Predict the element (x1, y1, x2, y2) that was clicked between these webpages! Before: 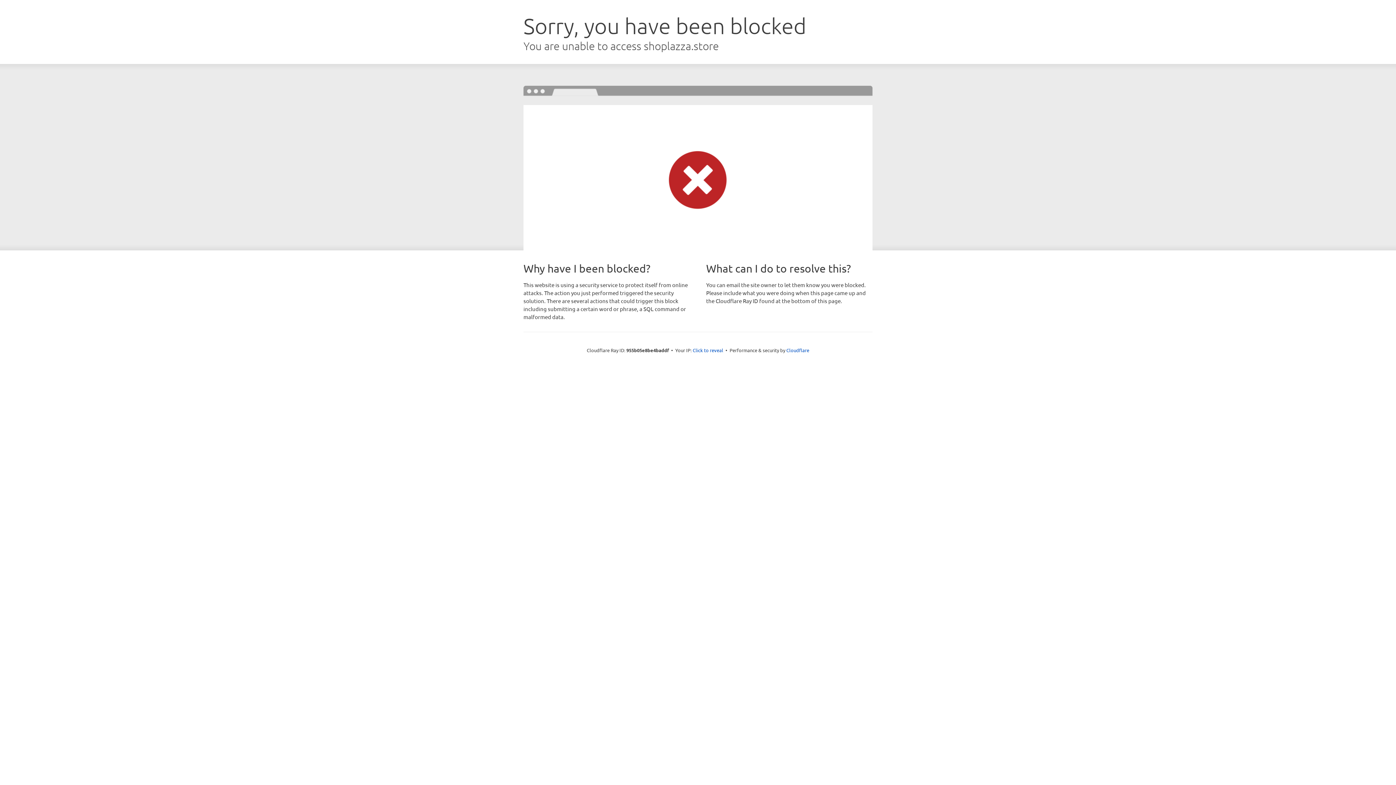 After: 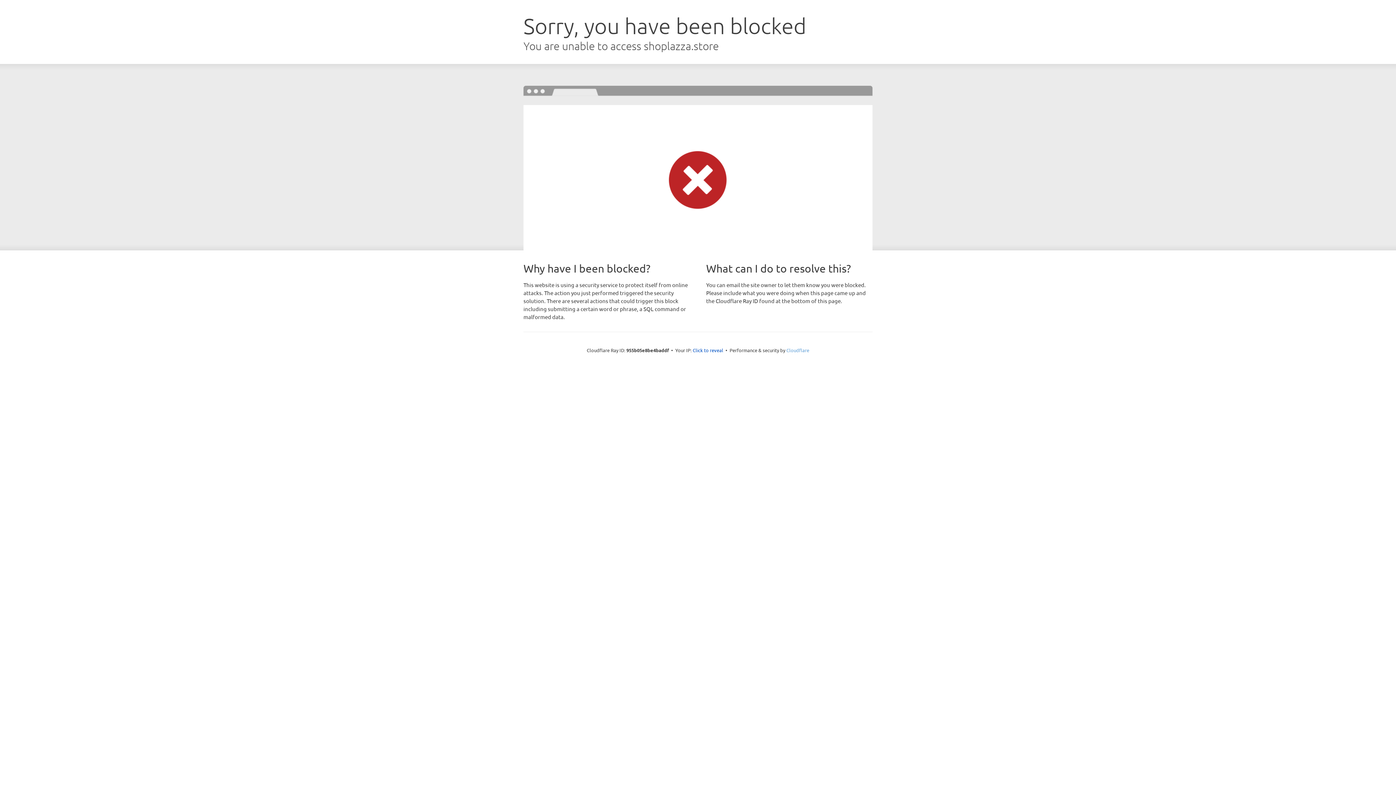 Action: bbox: (786, 347, 809, 353) label: Cloudflare